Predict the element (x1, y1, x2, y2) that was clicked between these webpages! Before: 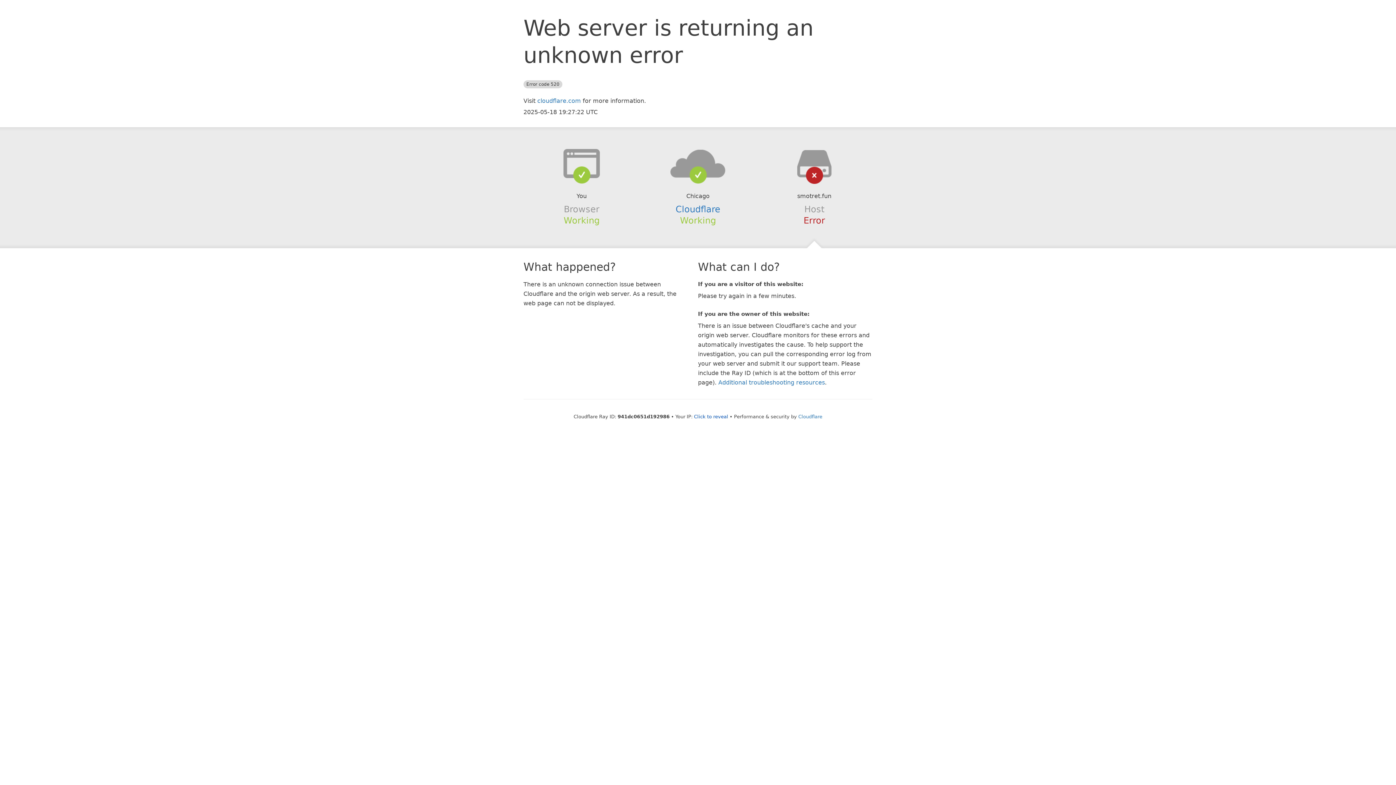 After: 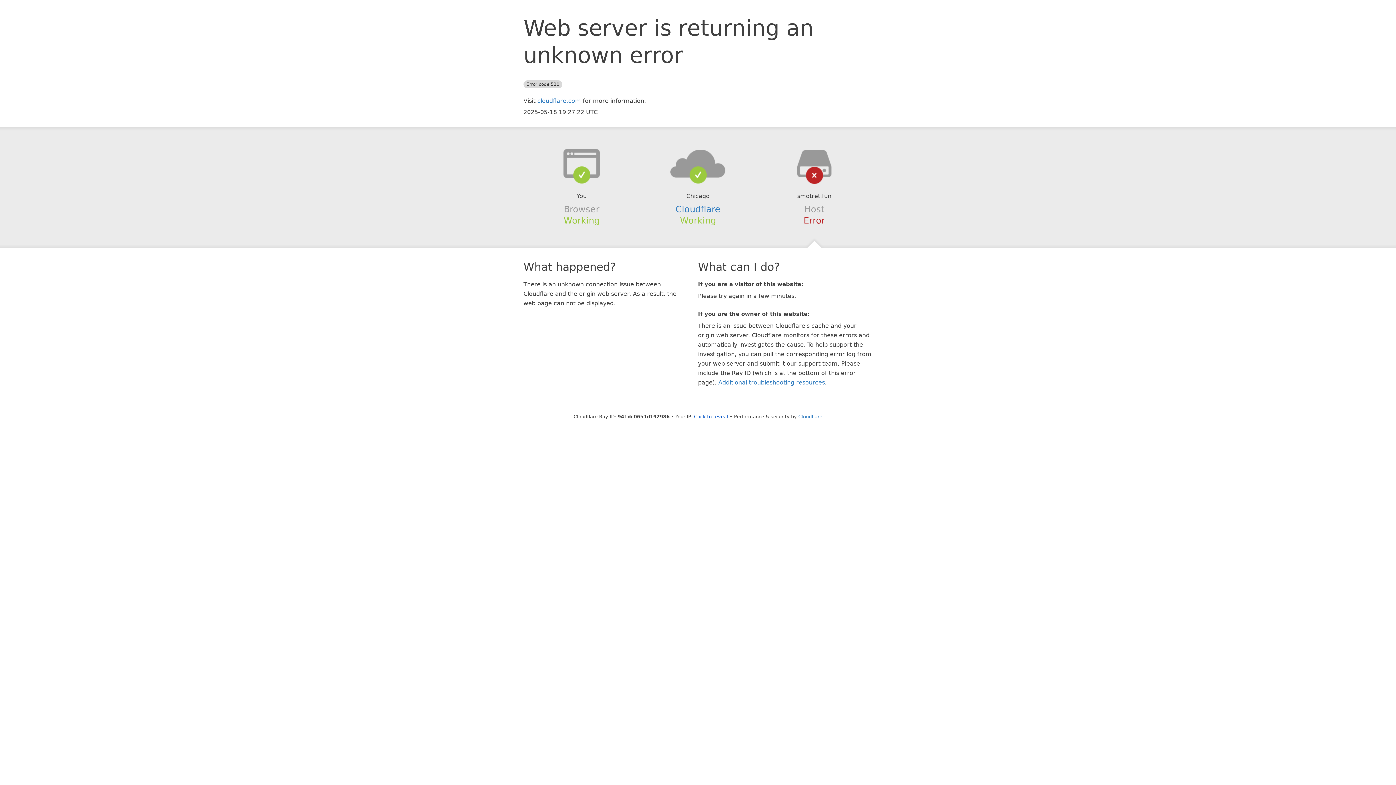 Action: bbox: (639, 148, 756, 178)